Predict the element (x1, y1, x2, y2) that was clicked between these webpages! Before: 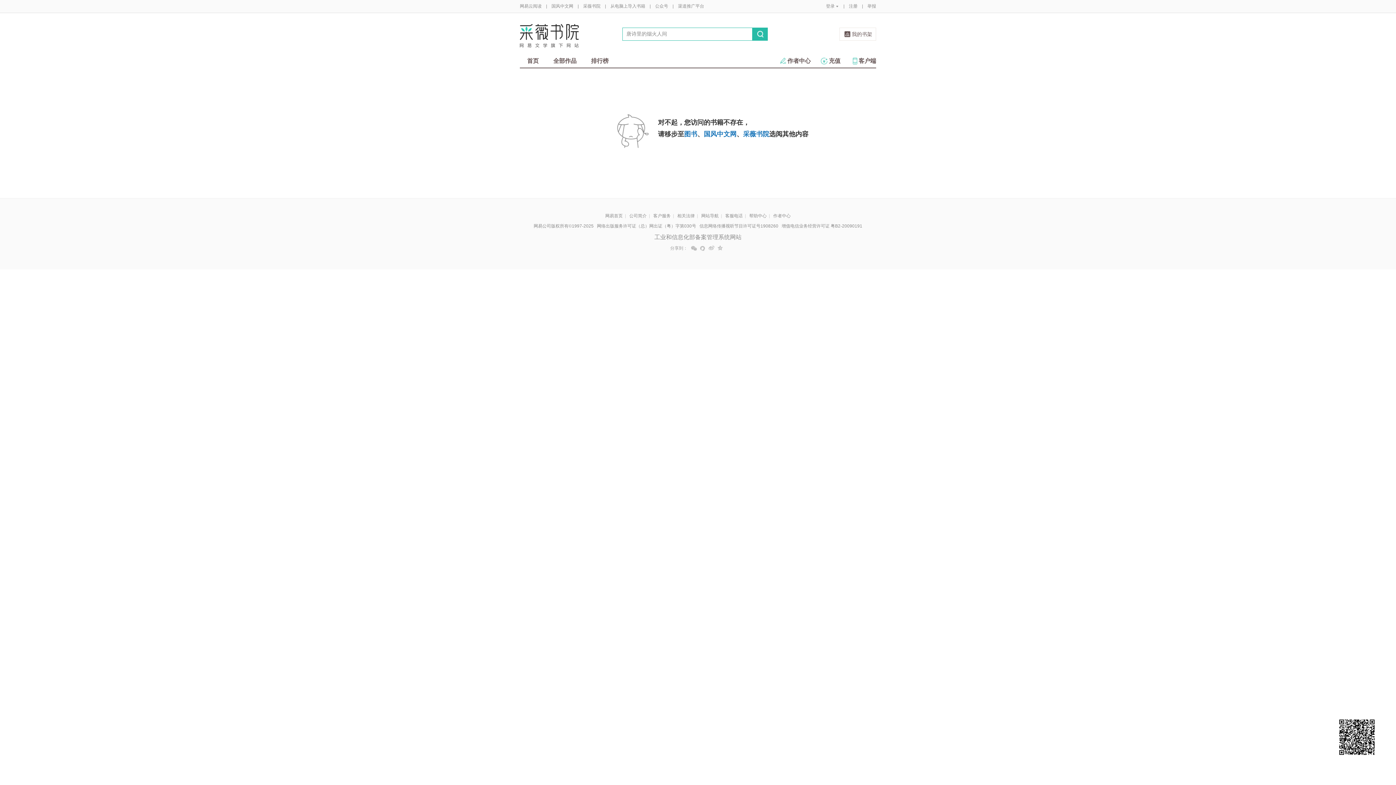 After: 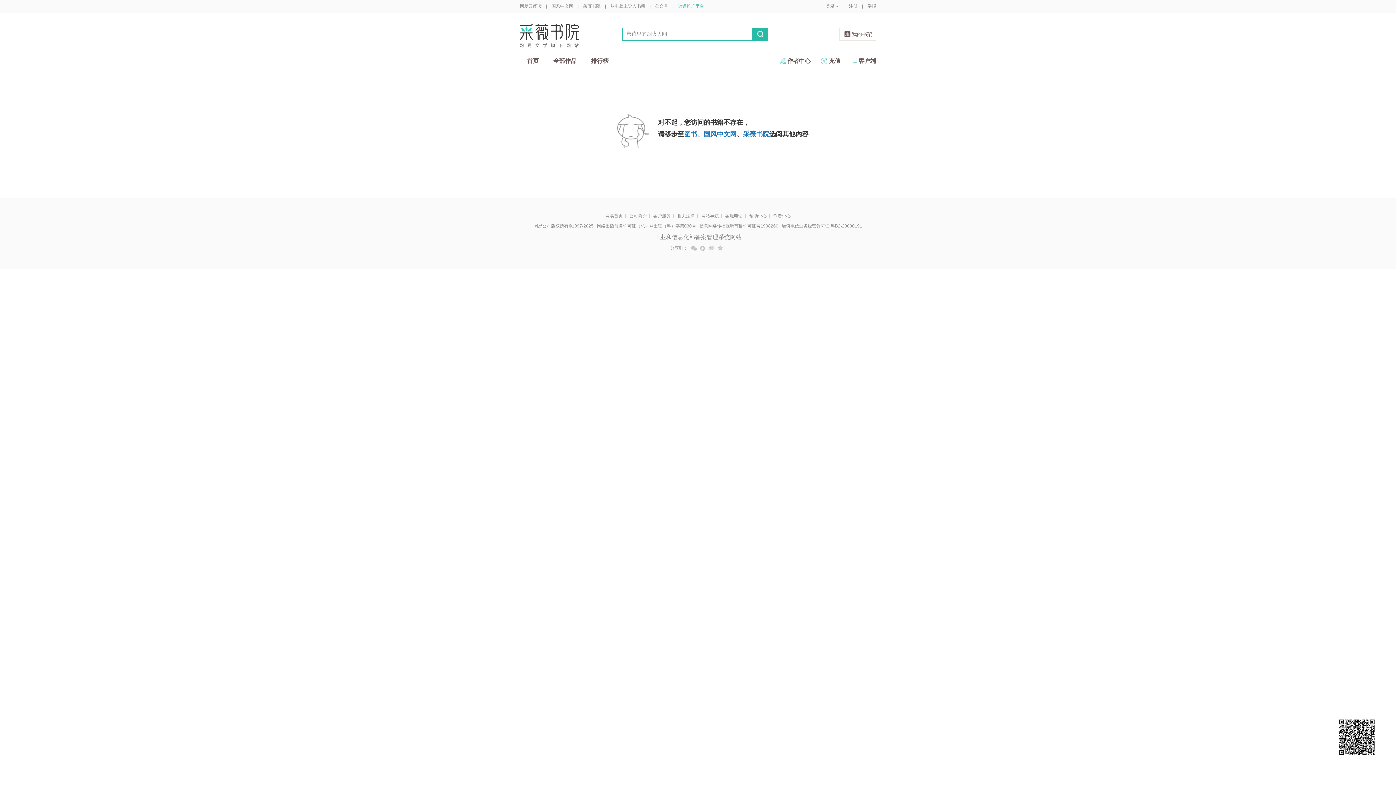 Action: bbox: (678, 0, 704, 12) label: 渠道推广平台